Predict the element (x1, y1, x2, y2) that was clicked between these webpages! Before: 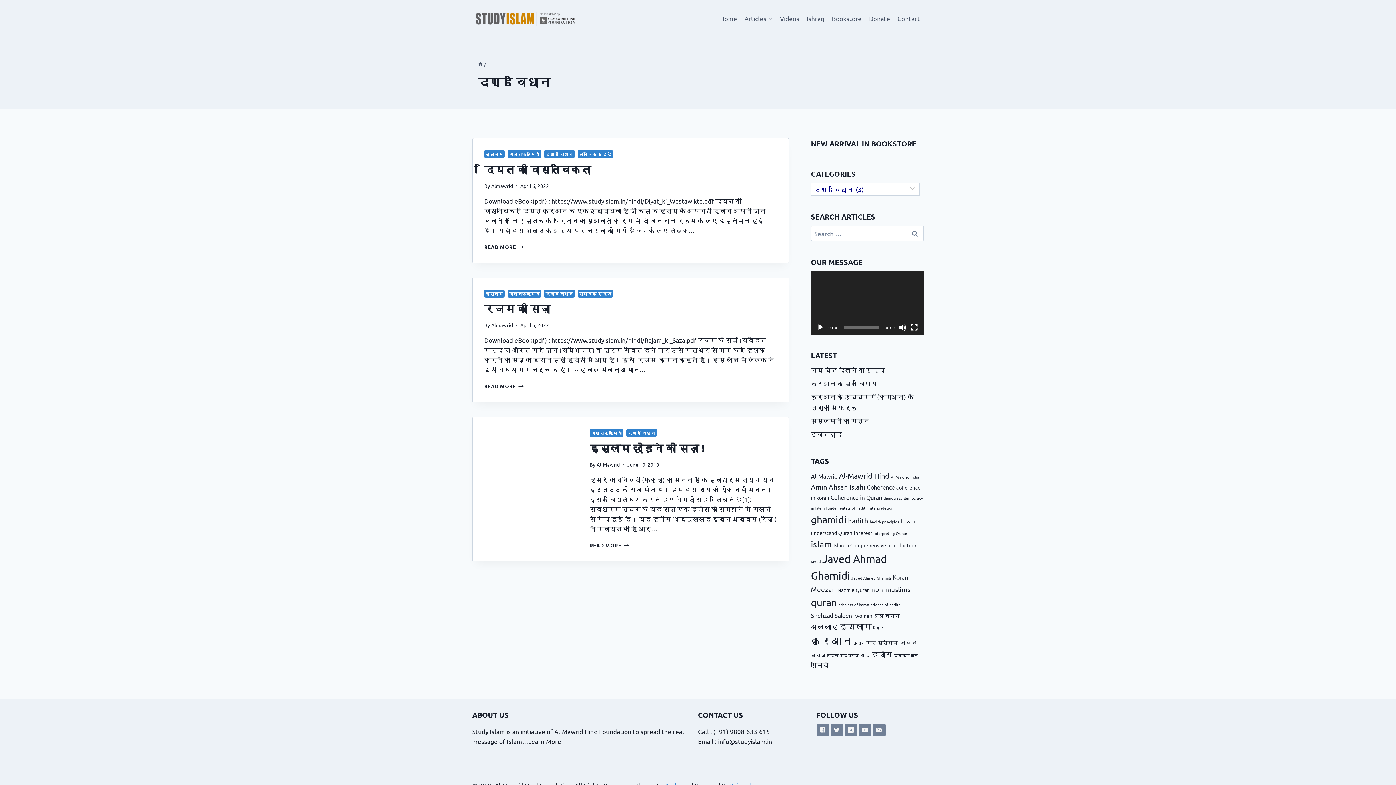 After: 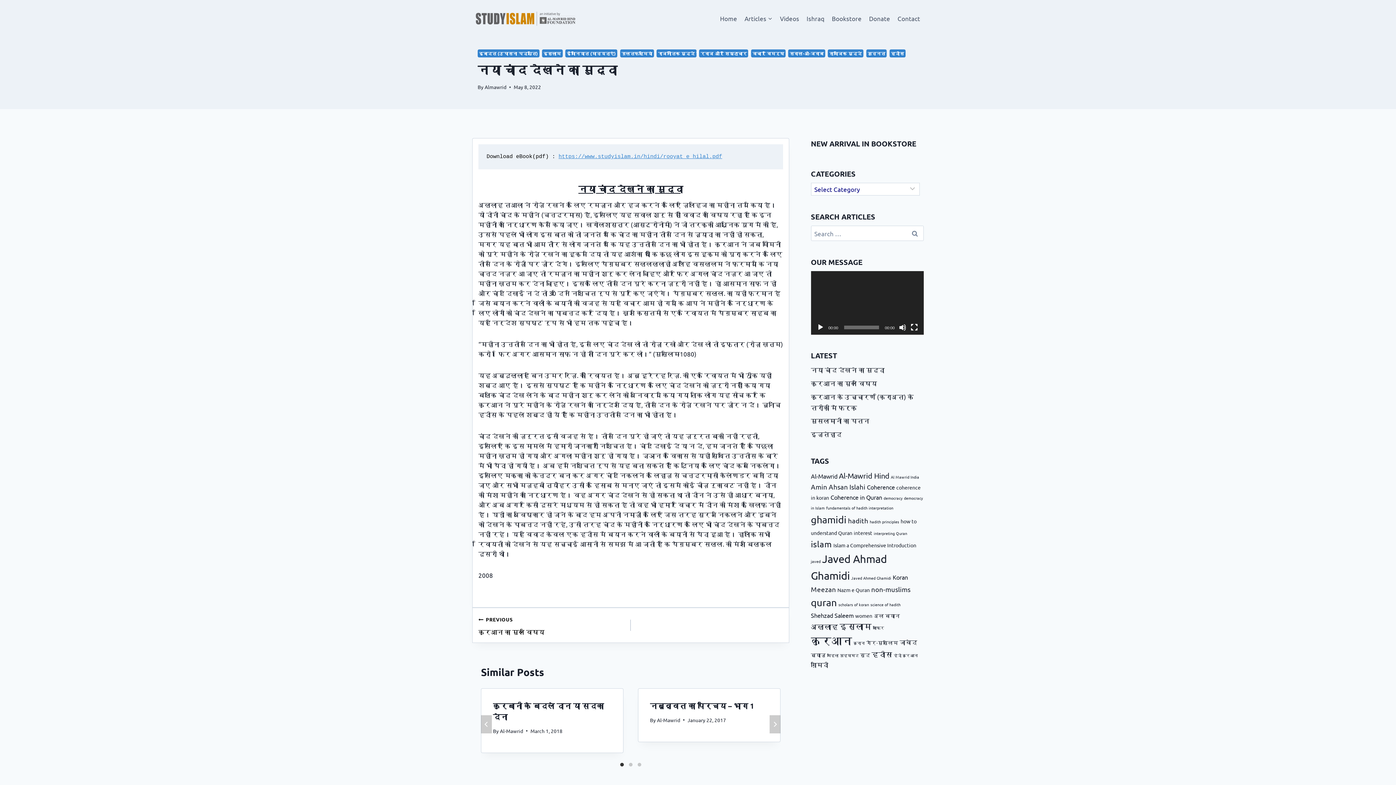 Action: label: नया चांद देखने का मुद्दा bbox: (811, 366, 884, 373)